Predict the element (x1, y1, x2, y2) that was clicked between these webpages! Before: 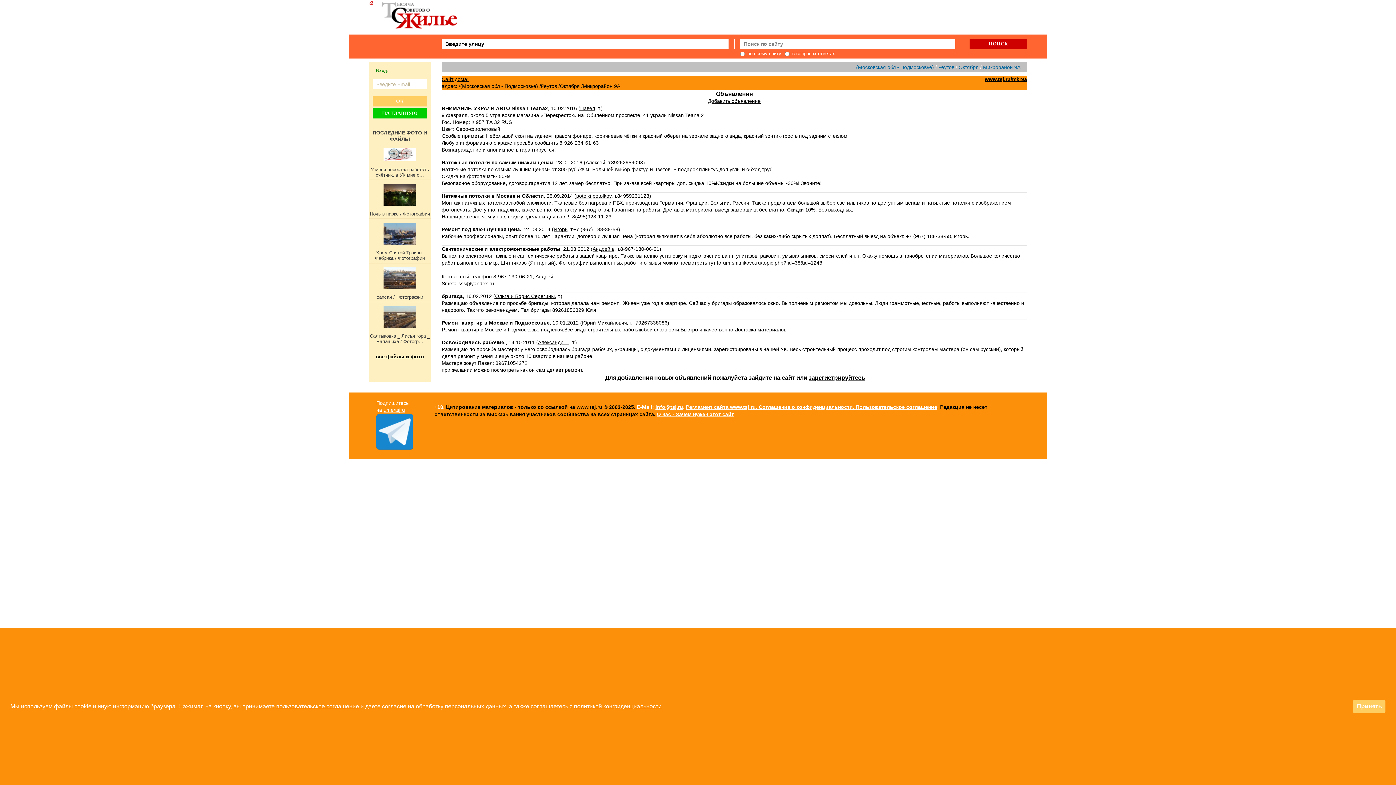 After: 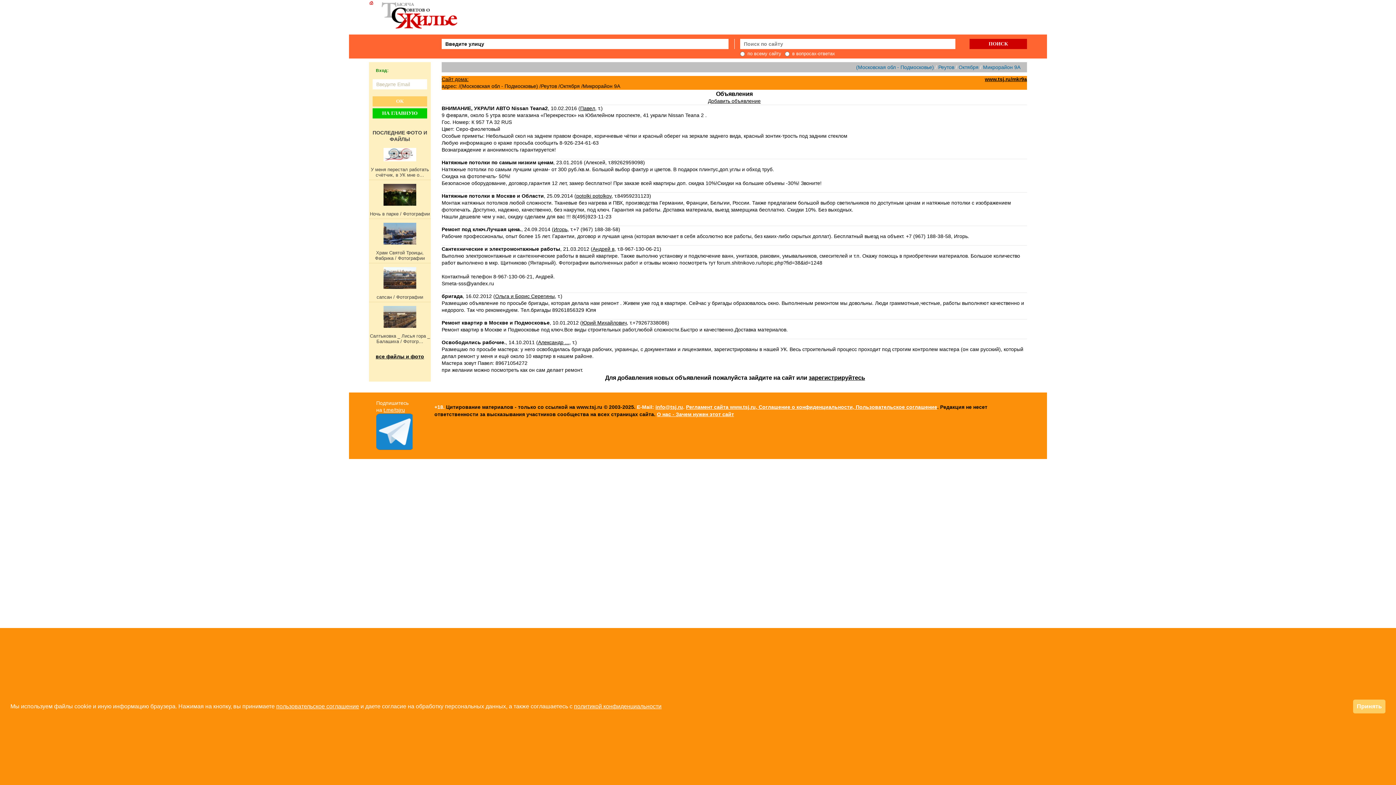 Action: label: Алексей bbox: (585, 159, 605, 165)